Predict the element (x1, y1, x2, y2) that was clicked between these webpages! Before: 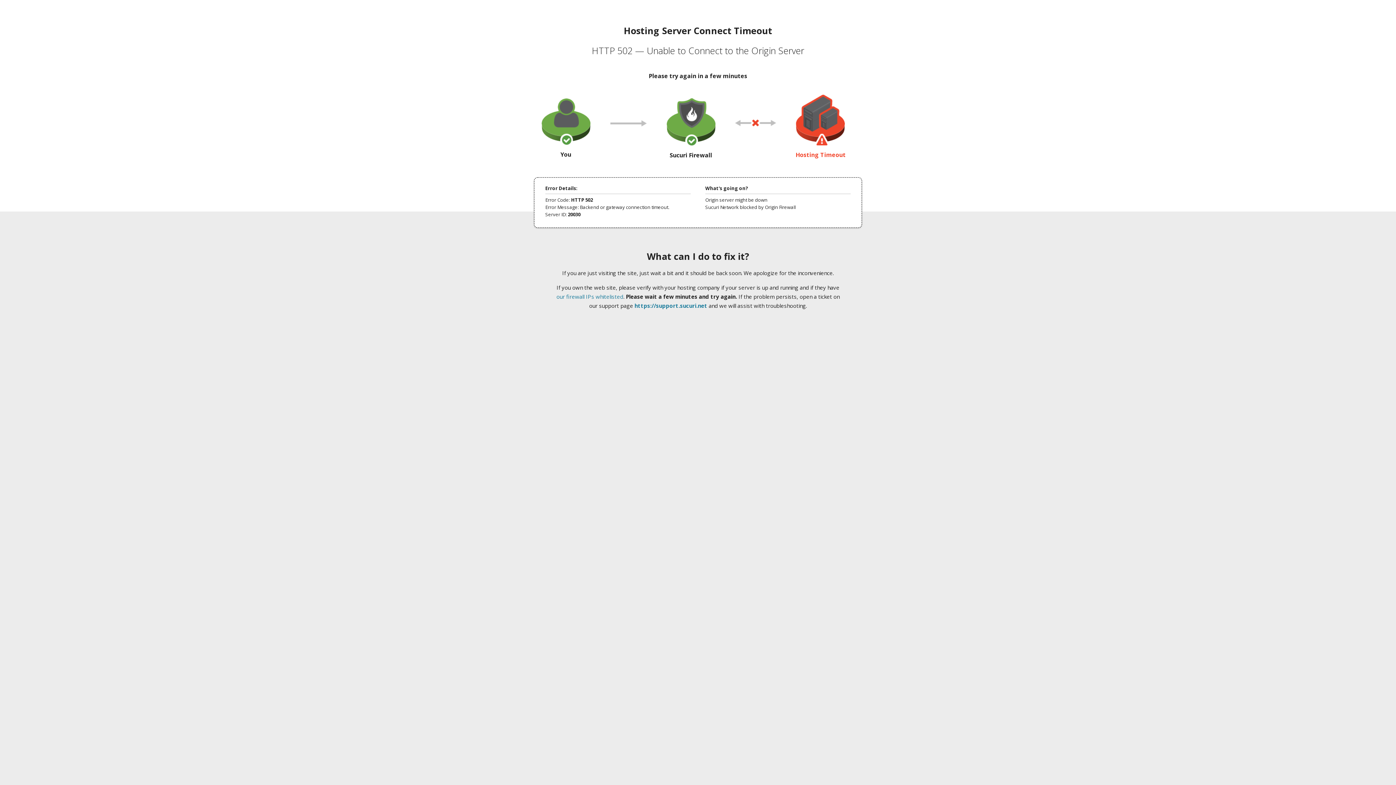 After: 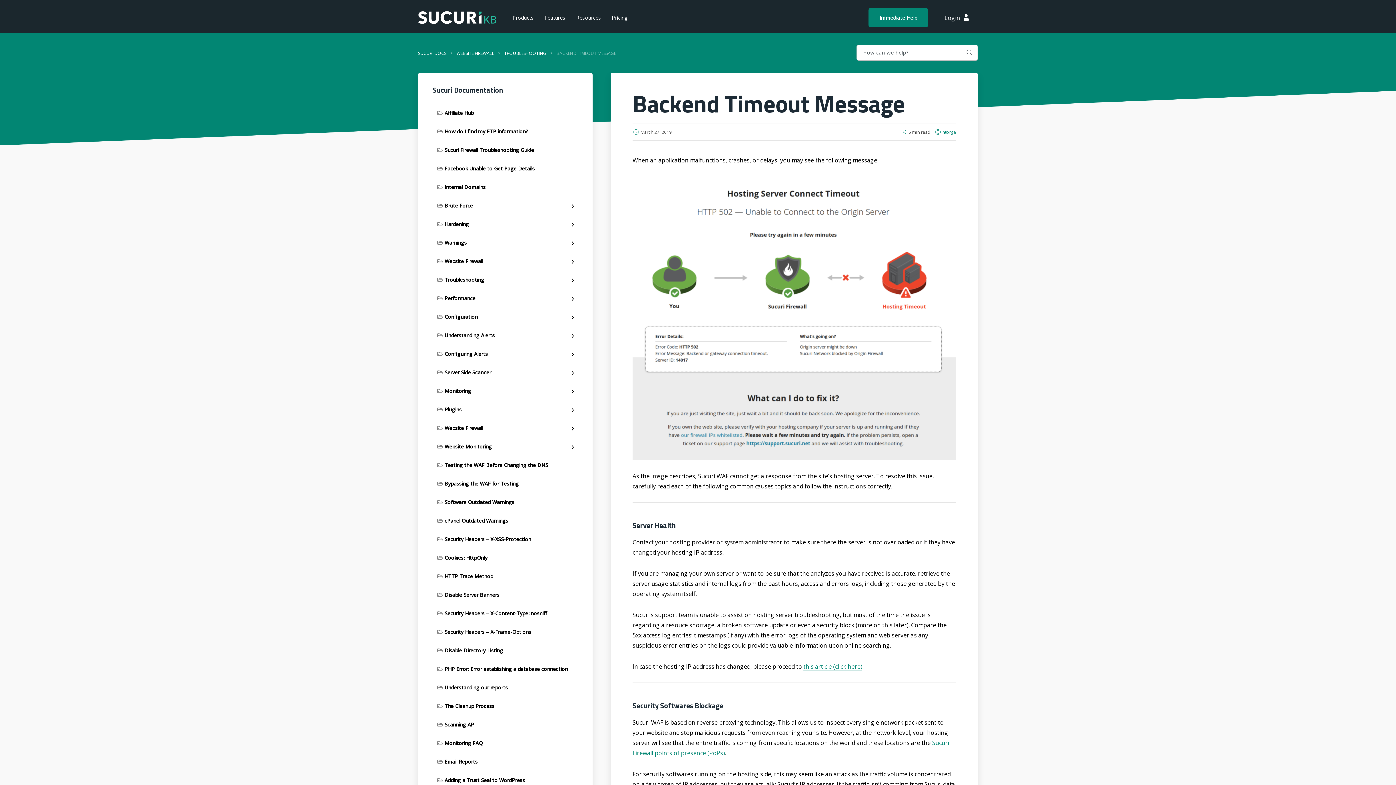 Action: label: our firewall IPs whitelisted bbox: (556, 293, 623, 300)